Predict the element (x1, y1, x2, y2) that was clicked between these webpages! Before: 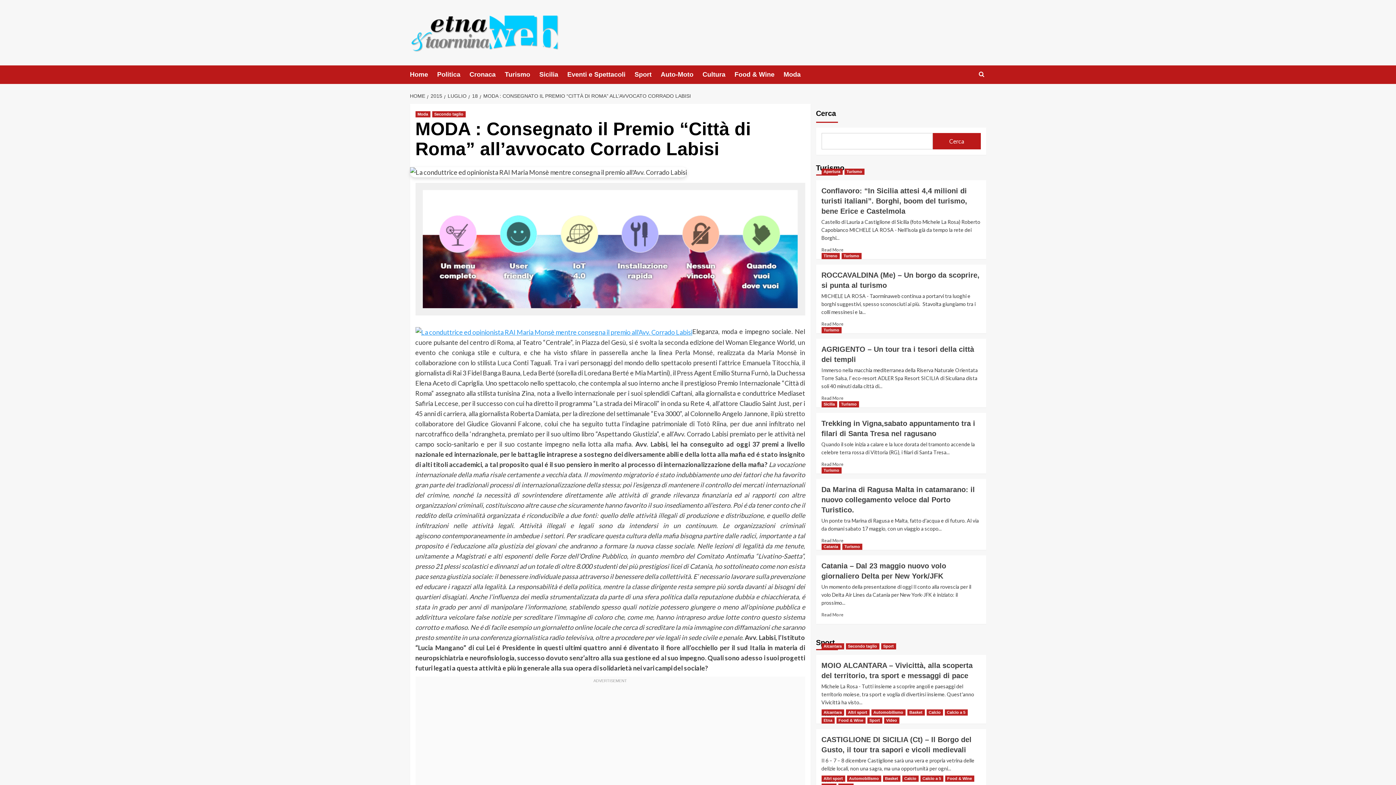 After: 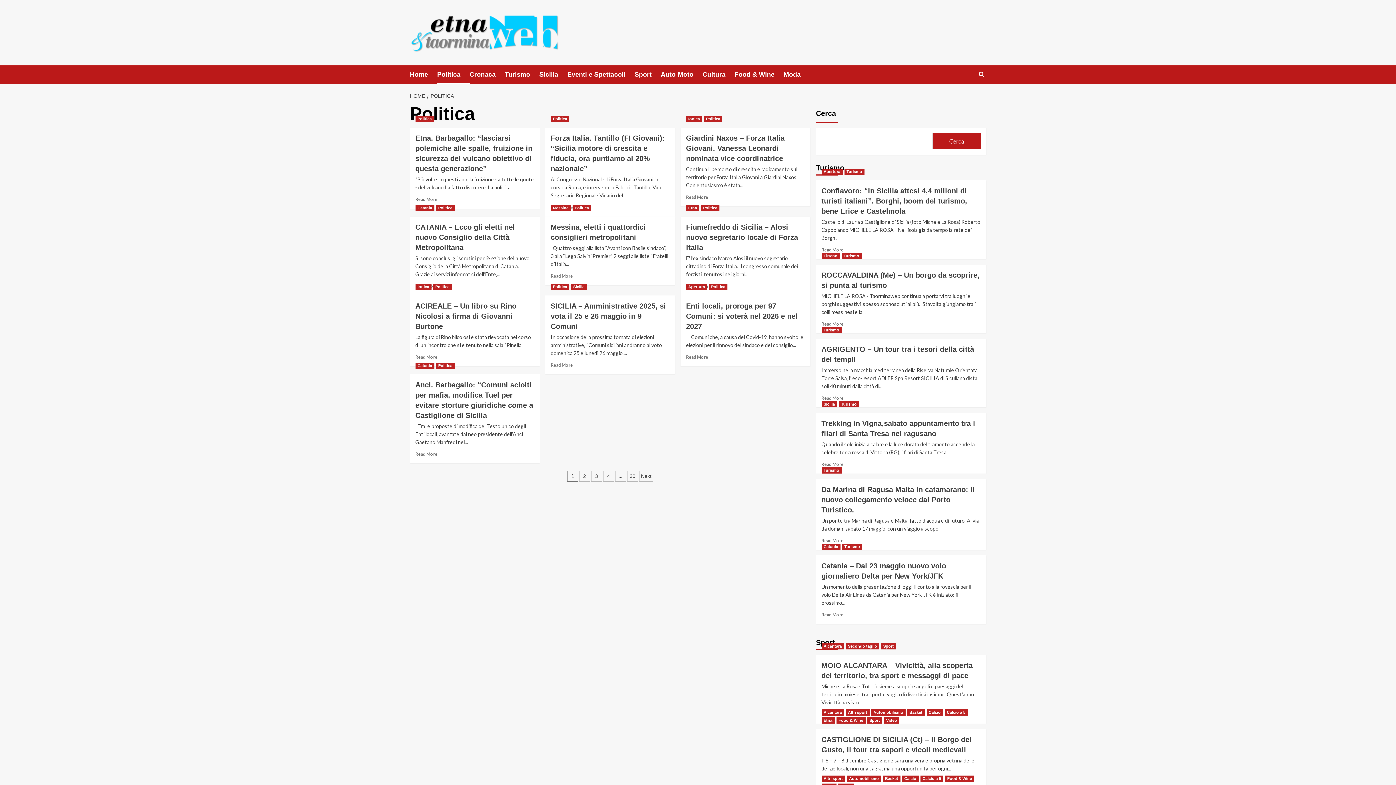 Action: label: Politica bbox: (437, 65, 469, 84)